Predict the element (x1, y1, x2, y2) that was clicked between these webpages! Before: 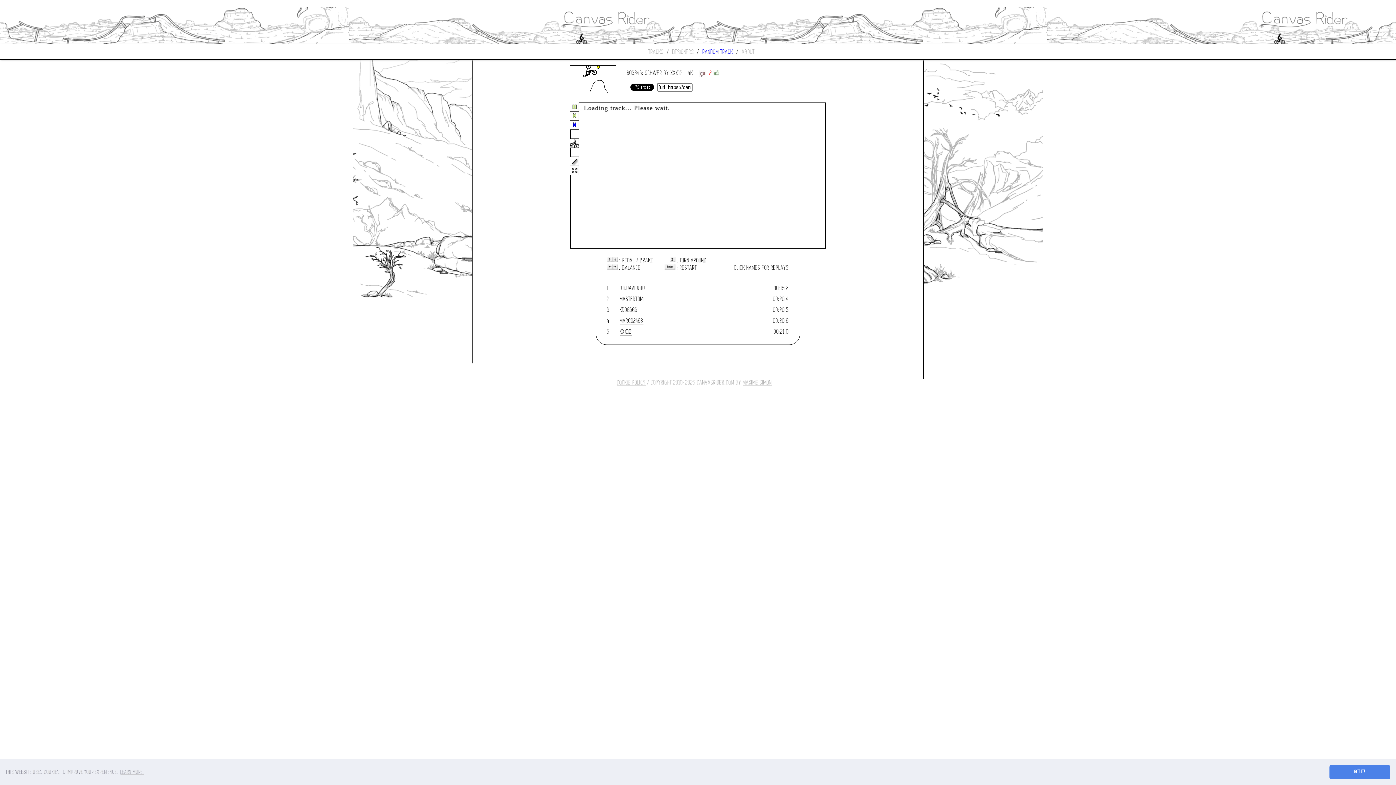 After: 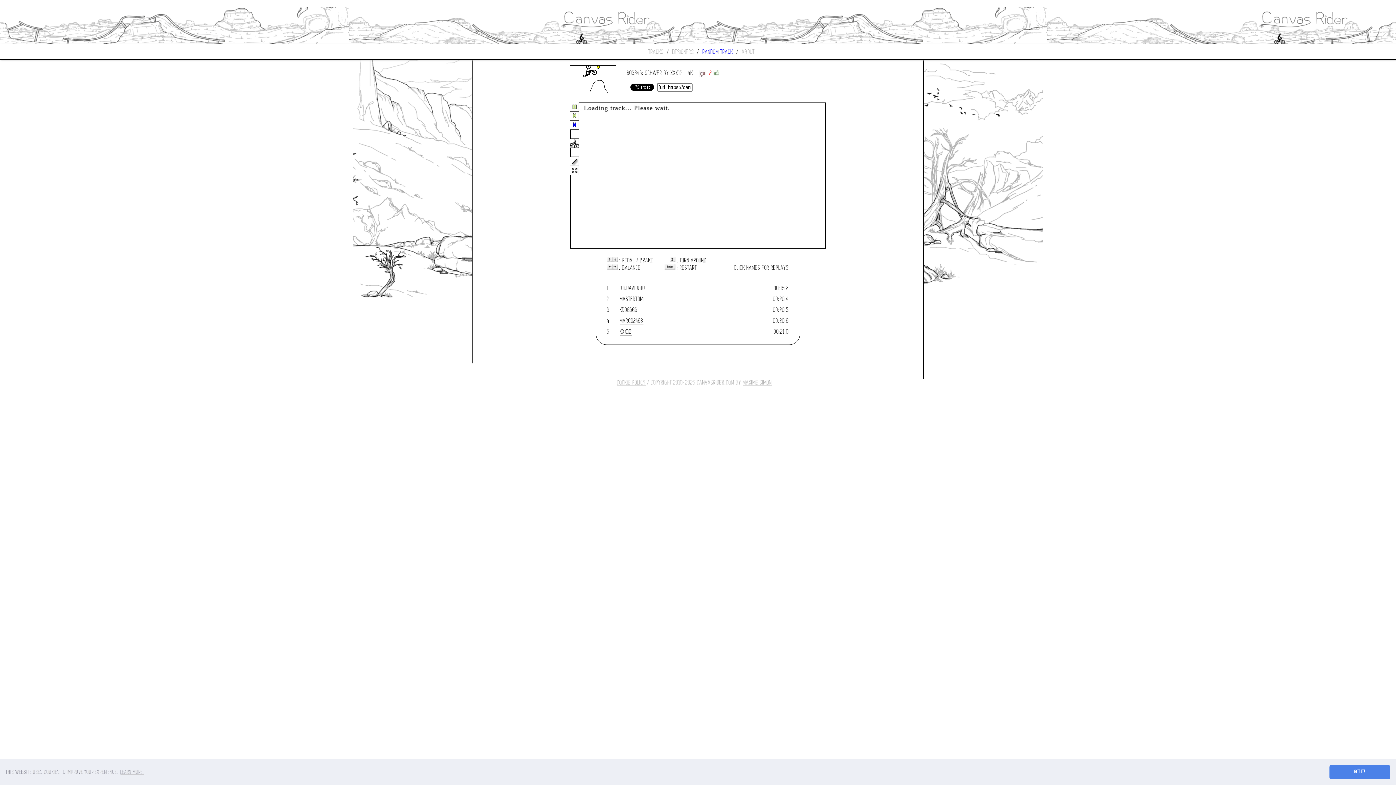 Action: label: KDOGGGG bbox: (619, 306, 637, 314)